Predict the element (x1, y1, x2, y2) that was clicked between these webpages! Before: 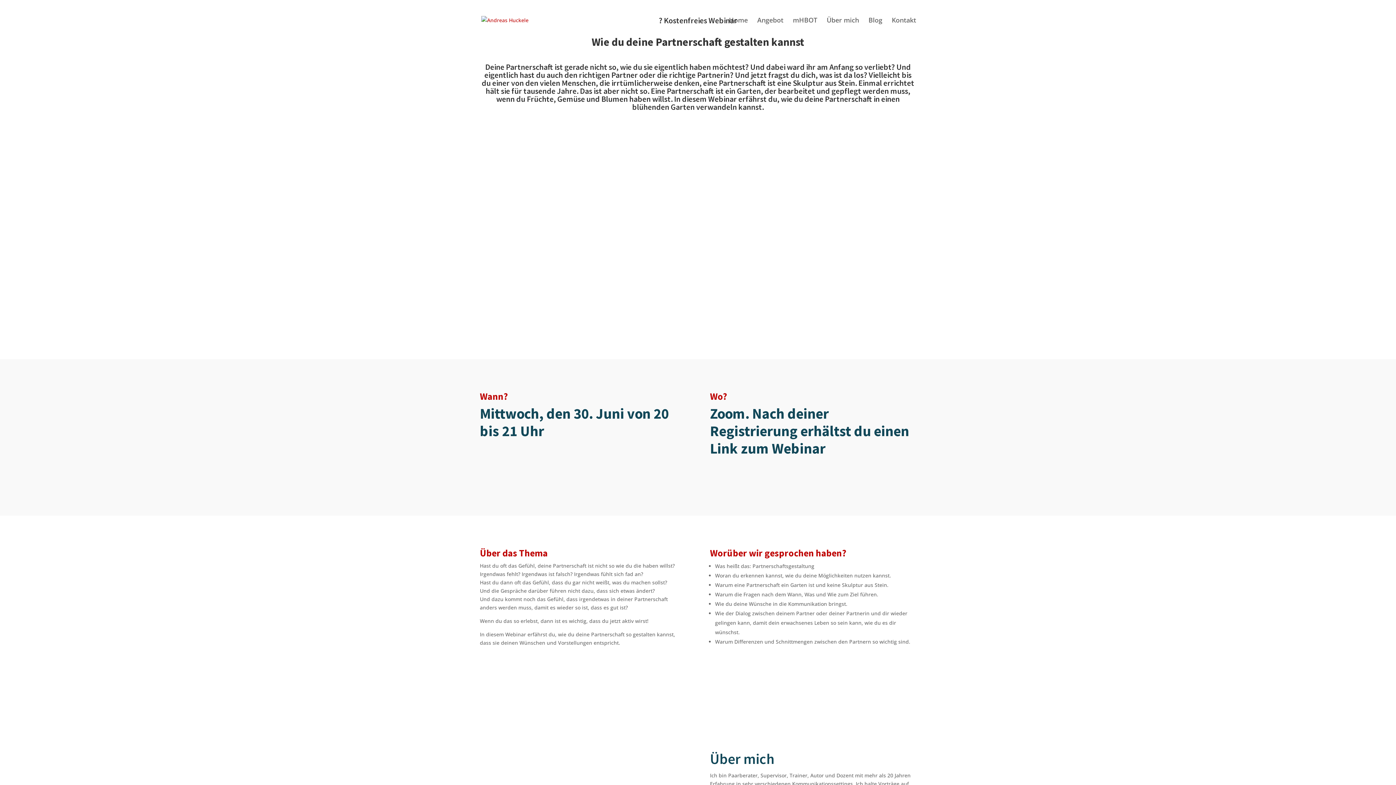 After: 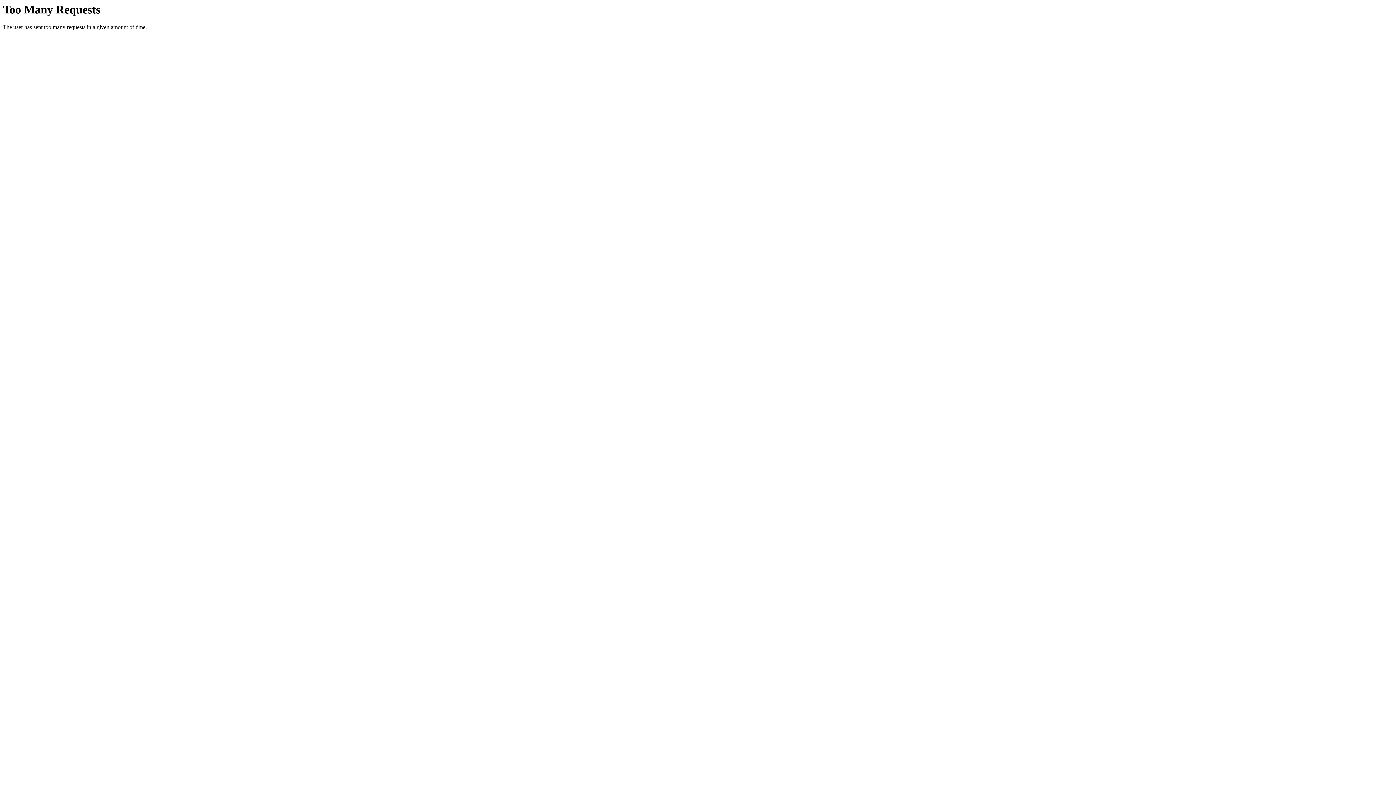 Action: bbox: (729, 17, 748, 40) label: Home